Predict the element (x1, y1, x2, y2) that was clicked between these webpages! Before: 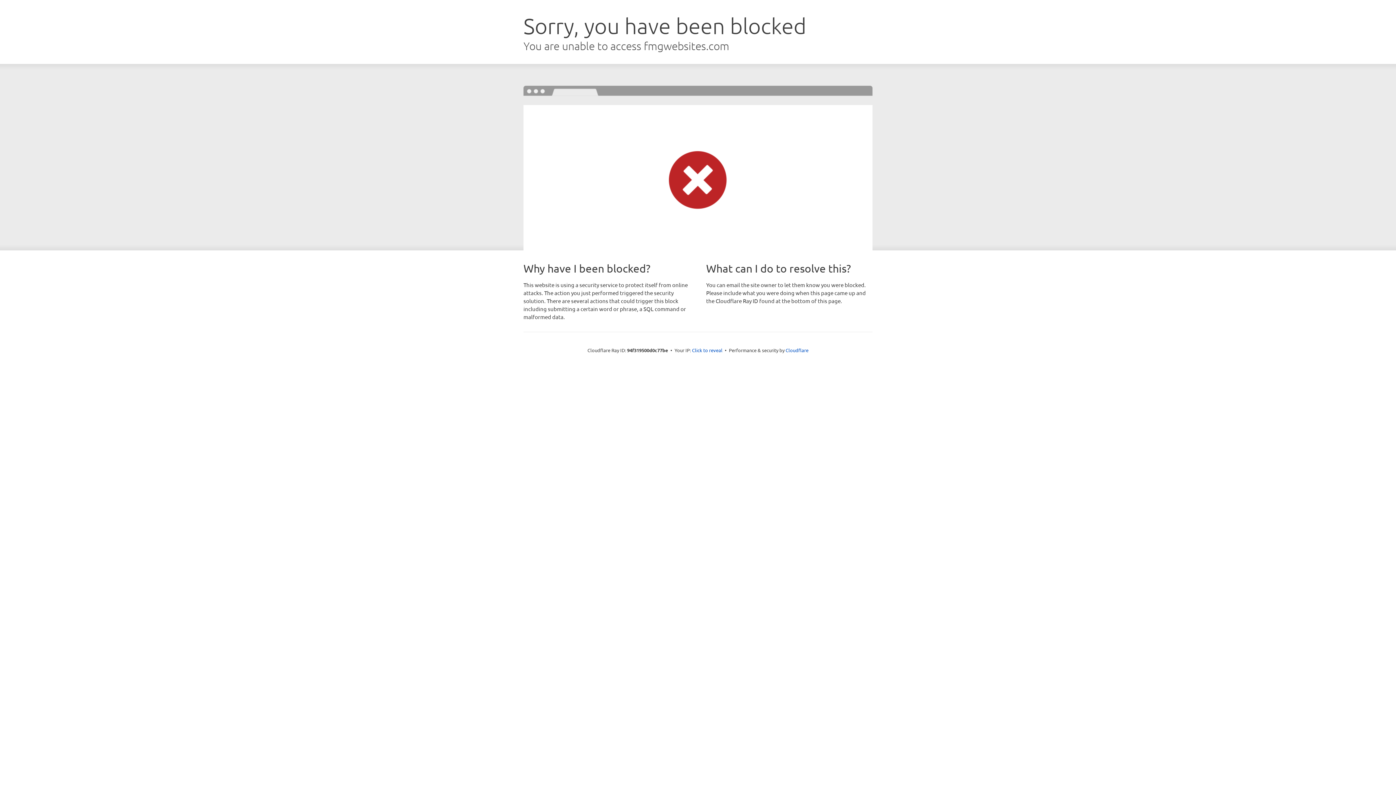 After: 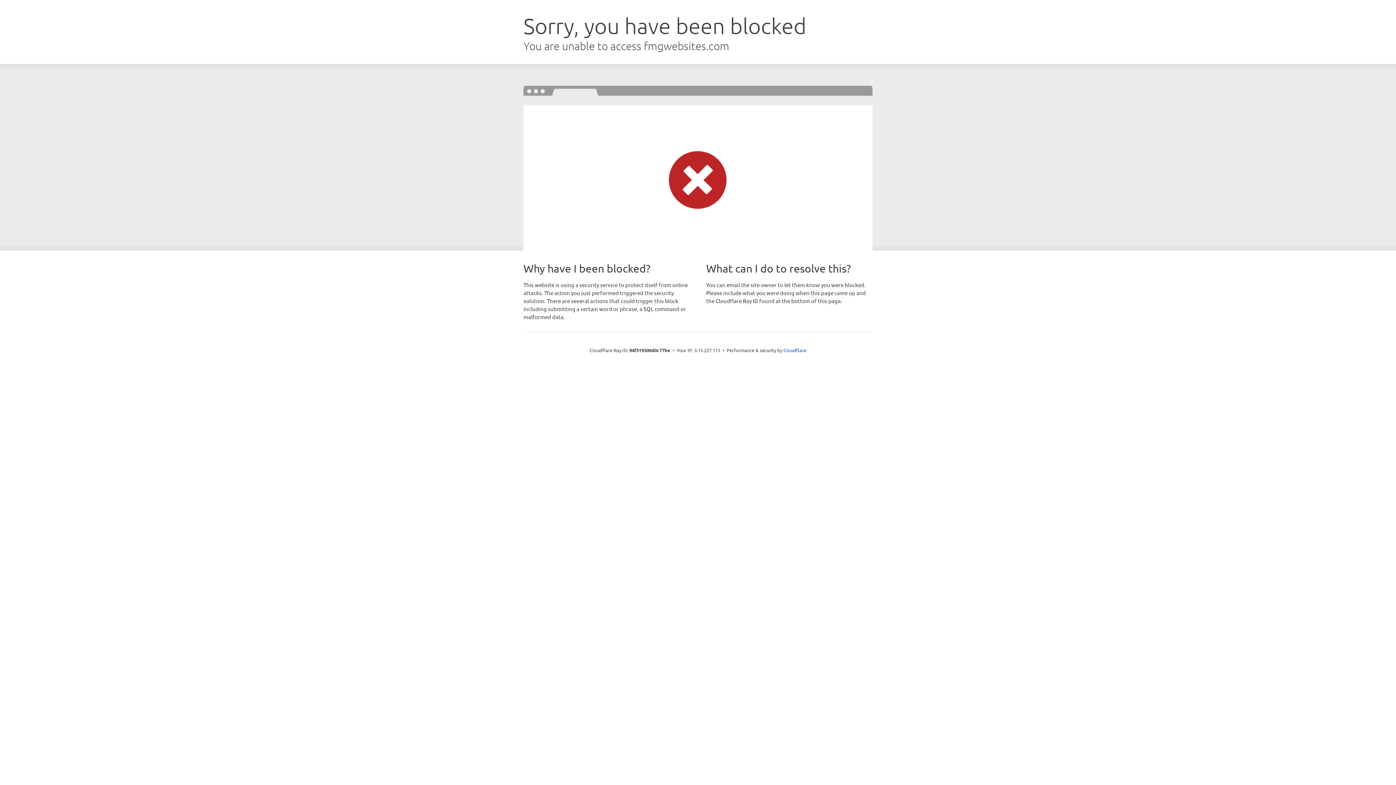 Action: bbox: (692, 346, 722, 353) label: Click to reveal